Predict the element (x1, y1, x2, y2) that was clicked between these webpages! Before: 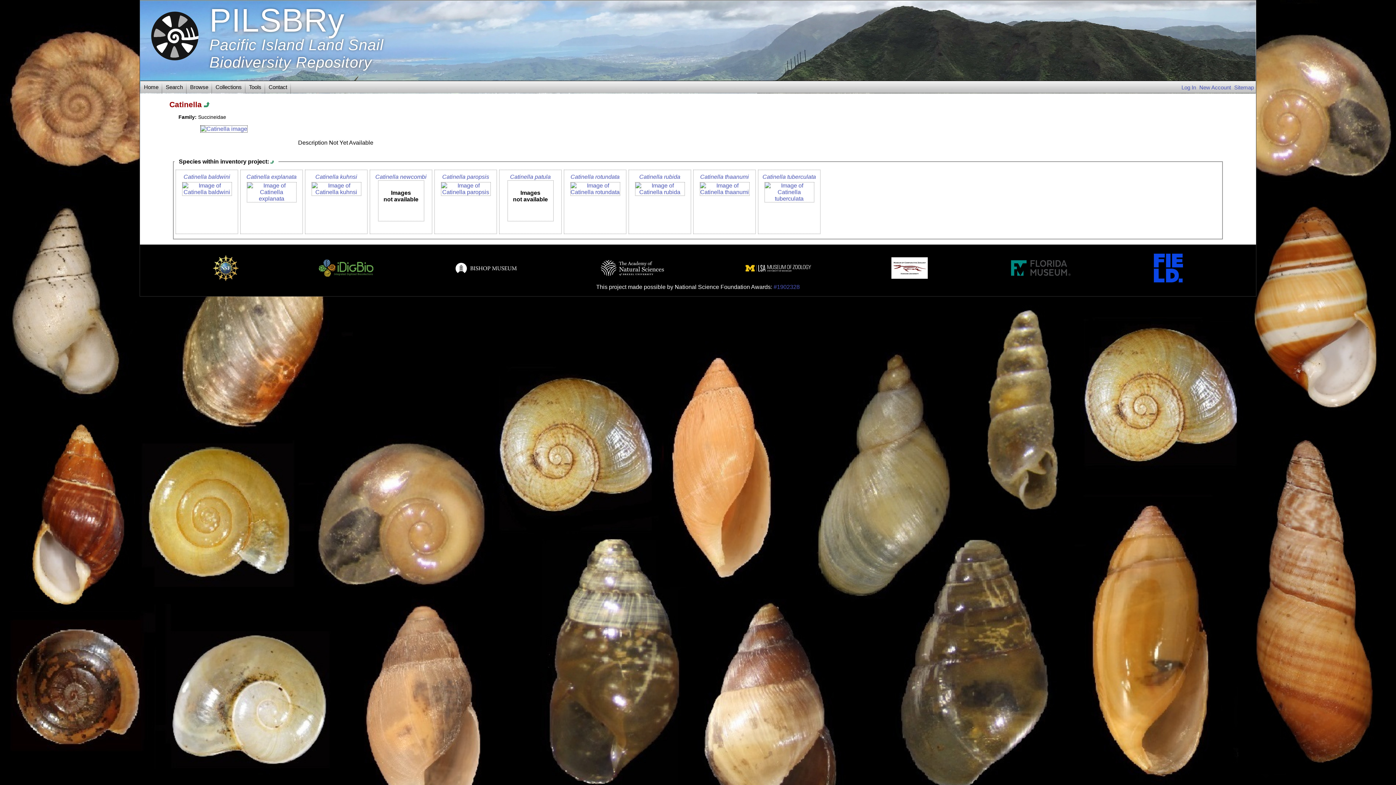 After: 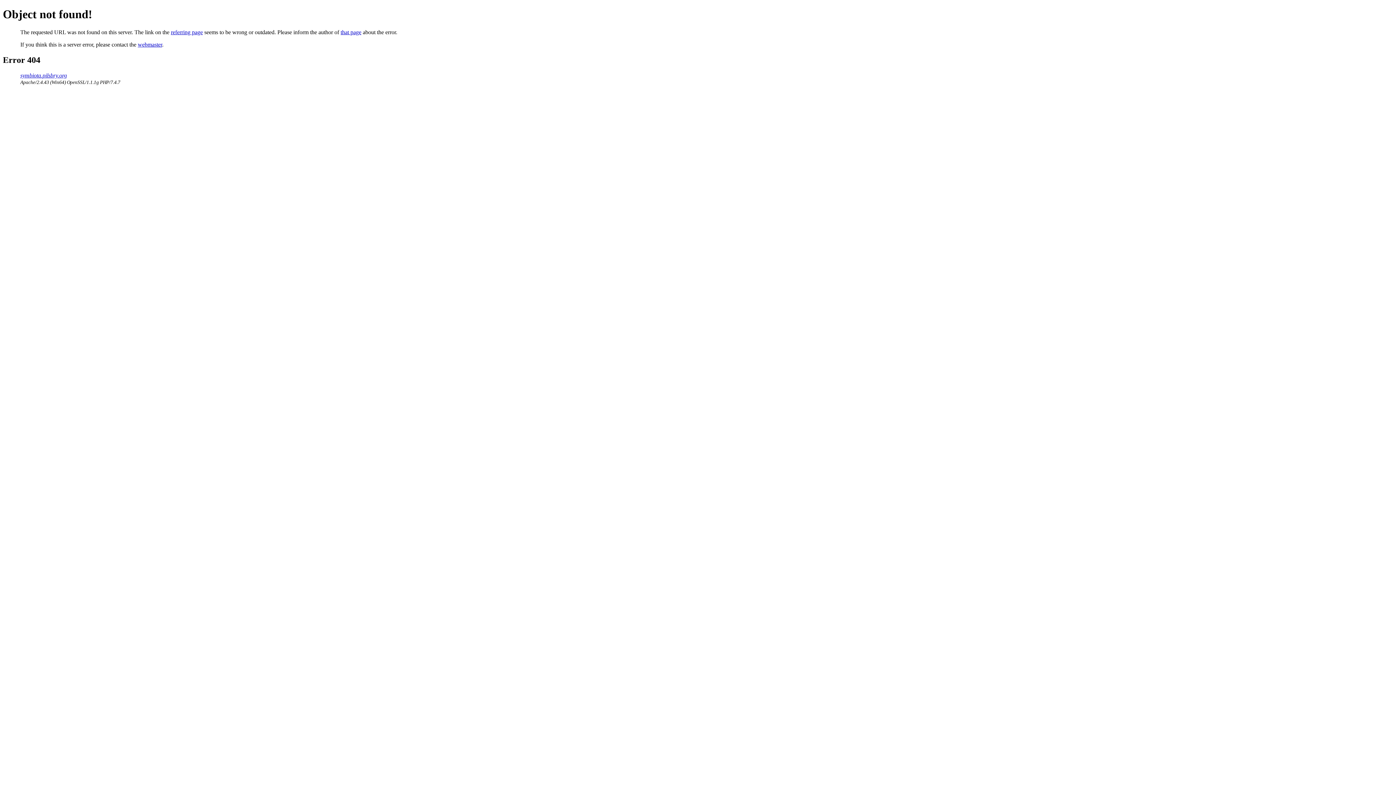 Action: bbox: (265, 81, 290, 93) label: Contact